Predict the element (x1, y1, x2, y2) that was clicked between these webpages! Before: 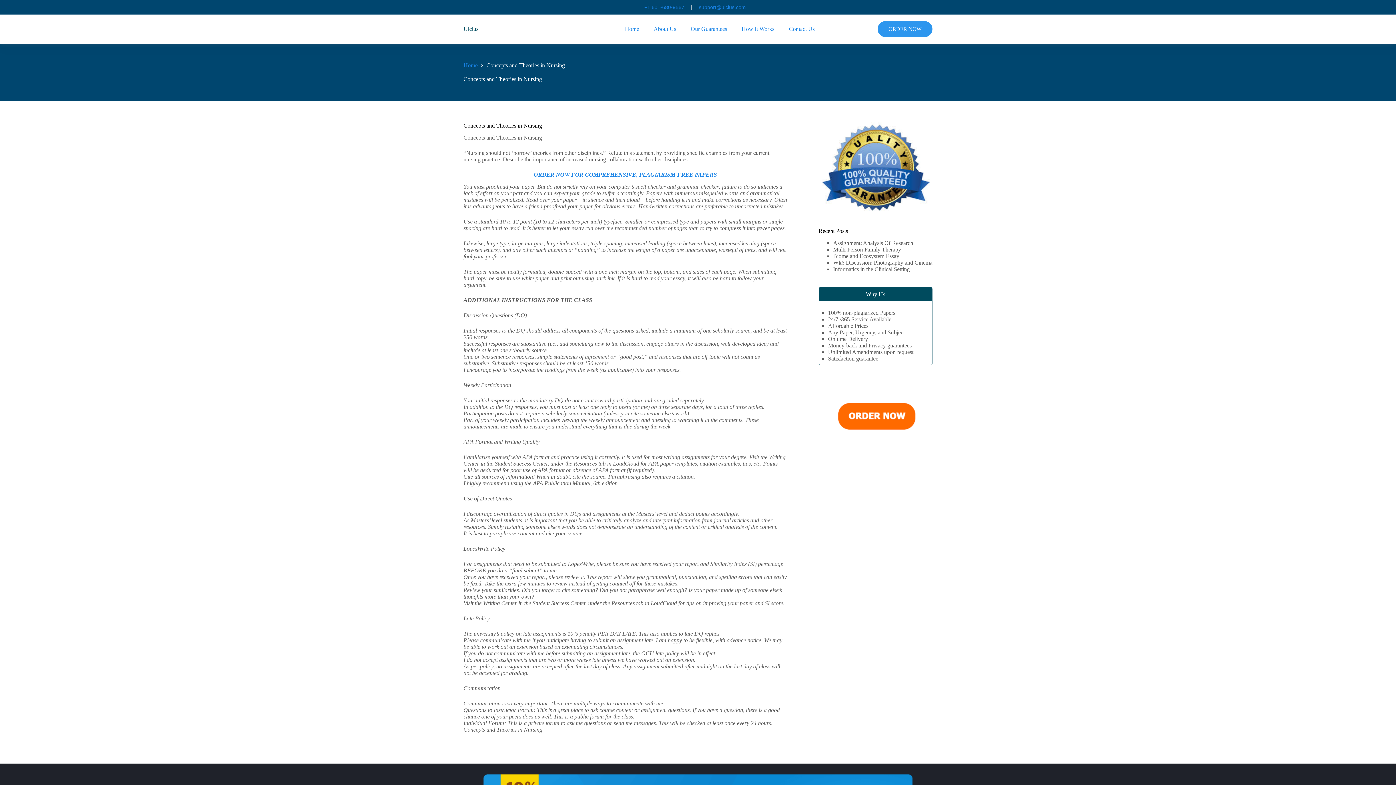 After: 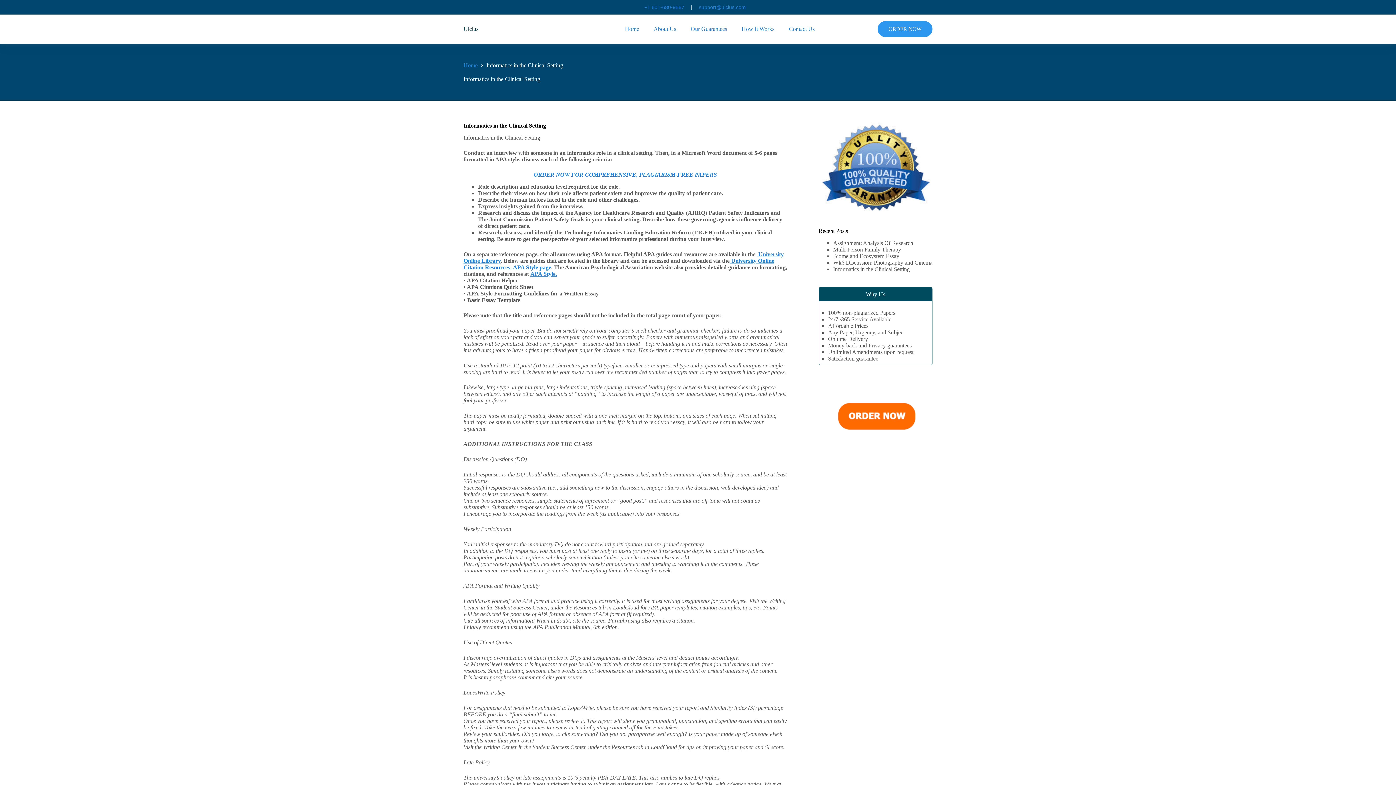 Action: bbox: (833, 266, 910, 272) label: Informatics in the Clinical Setting